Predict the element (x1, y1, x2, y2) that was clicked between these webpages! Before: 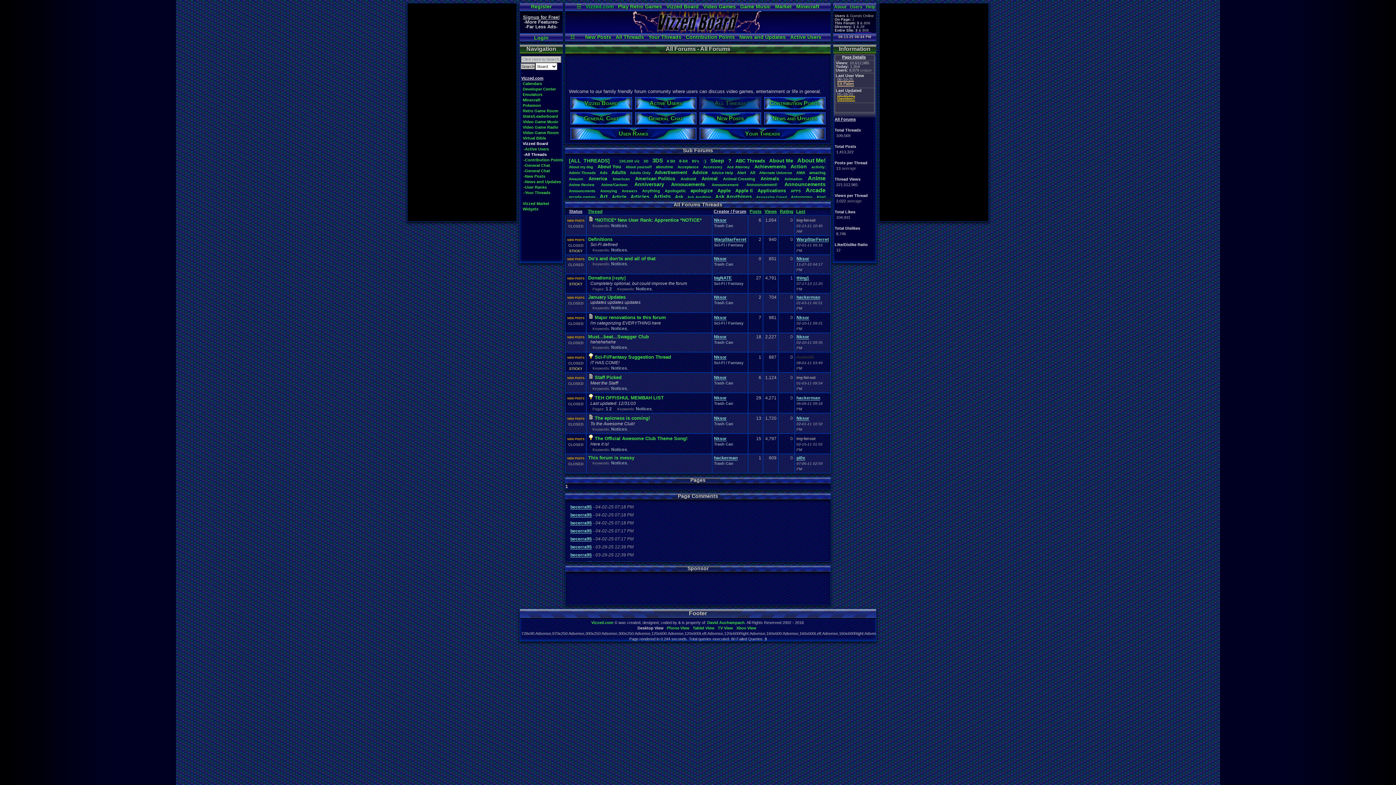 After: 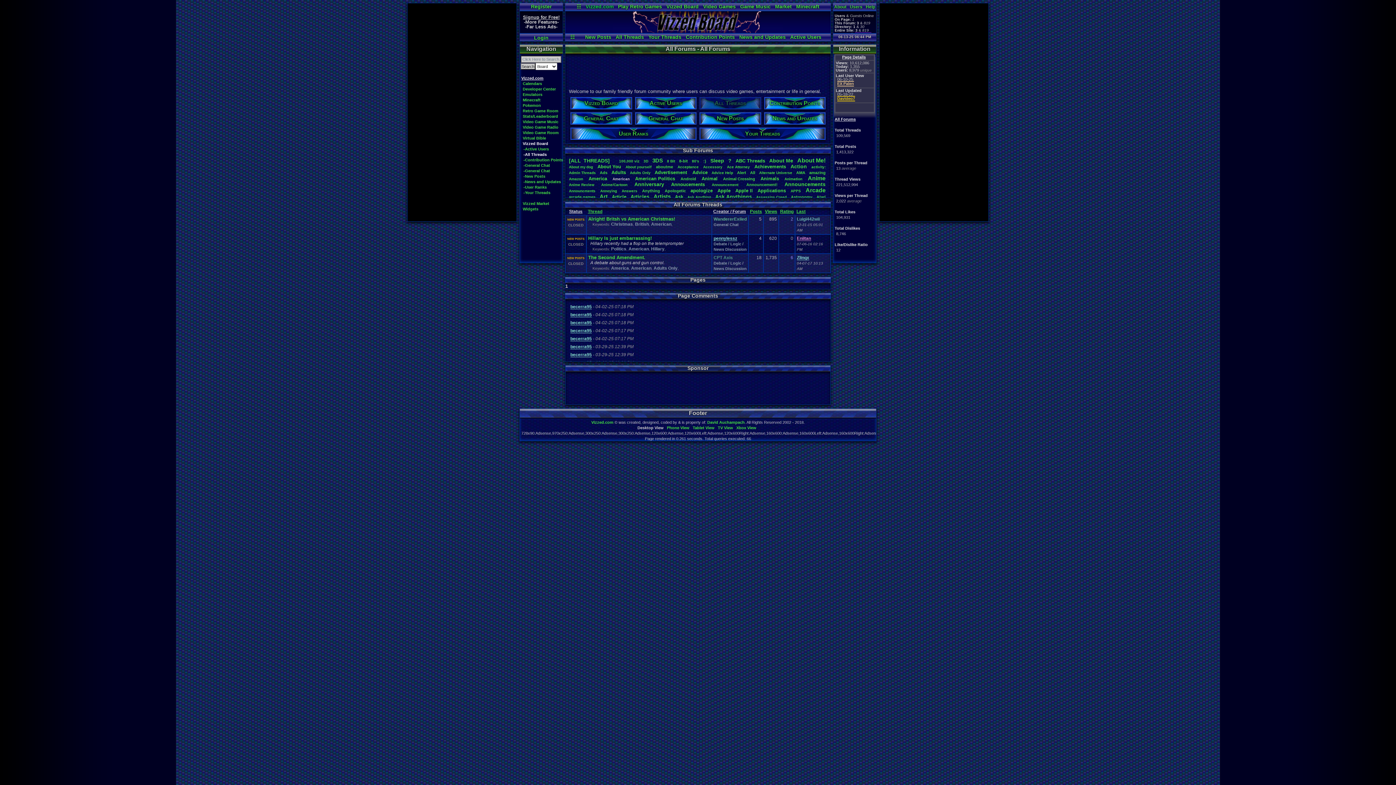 Action: bbox: (612, 177, 629, 181) label: American